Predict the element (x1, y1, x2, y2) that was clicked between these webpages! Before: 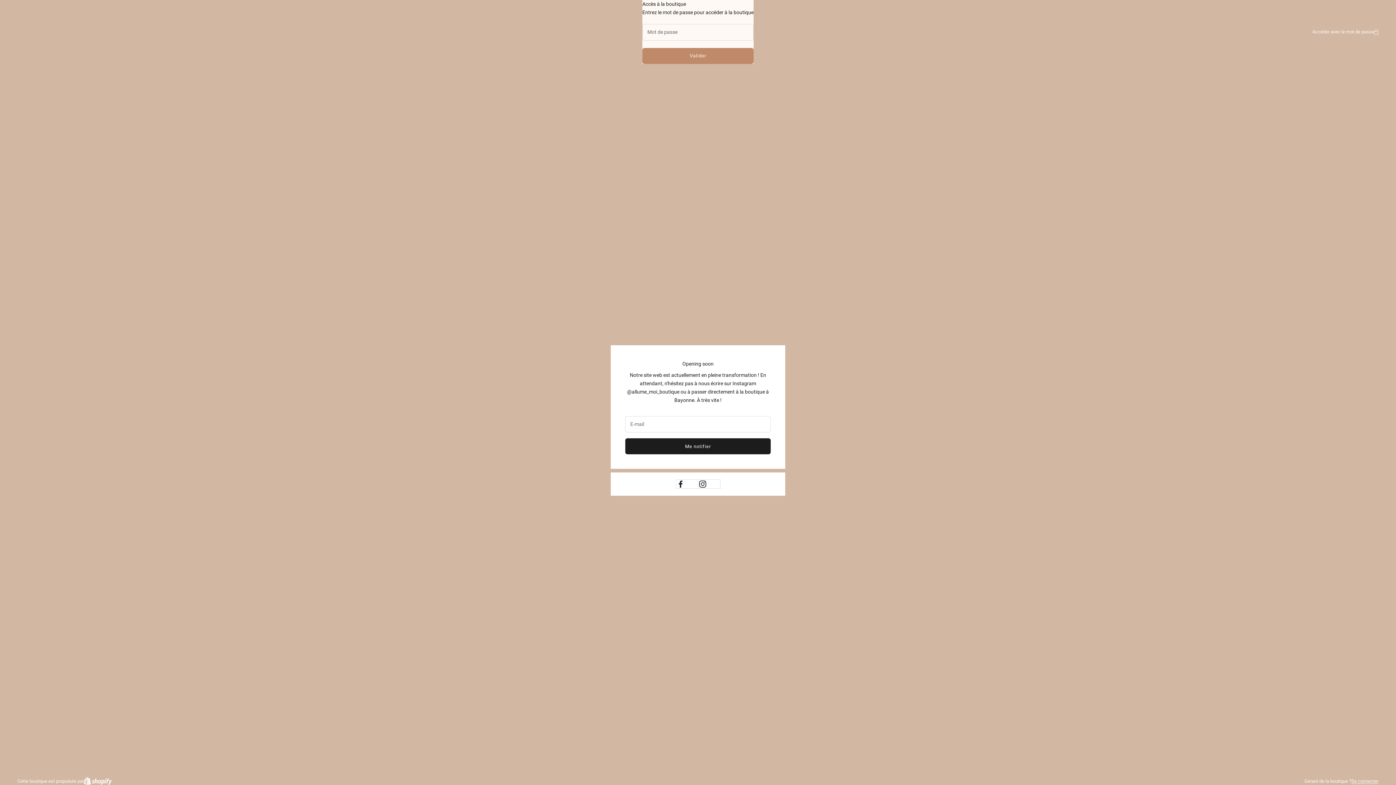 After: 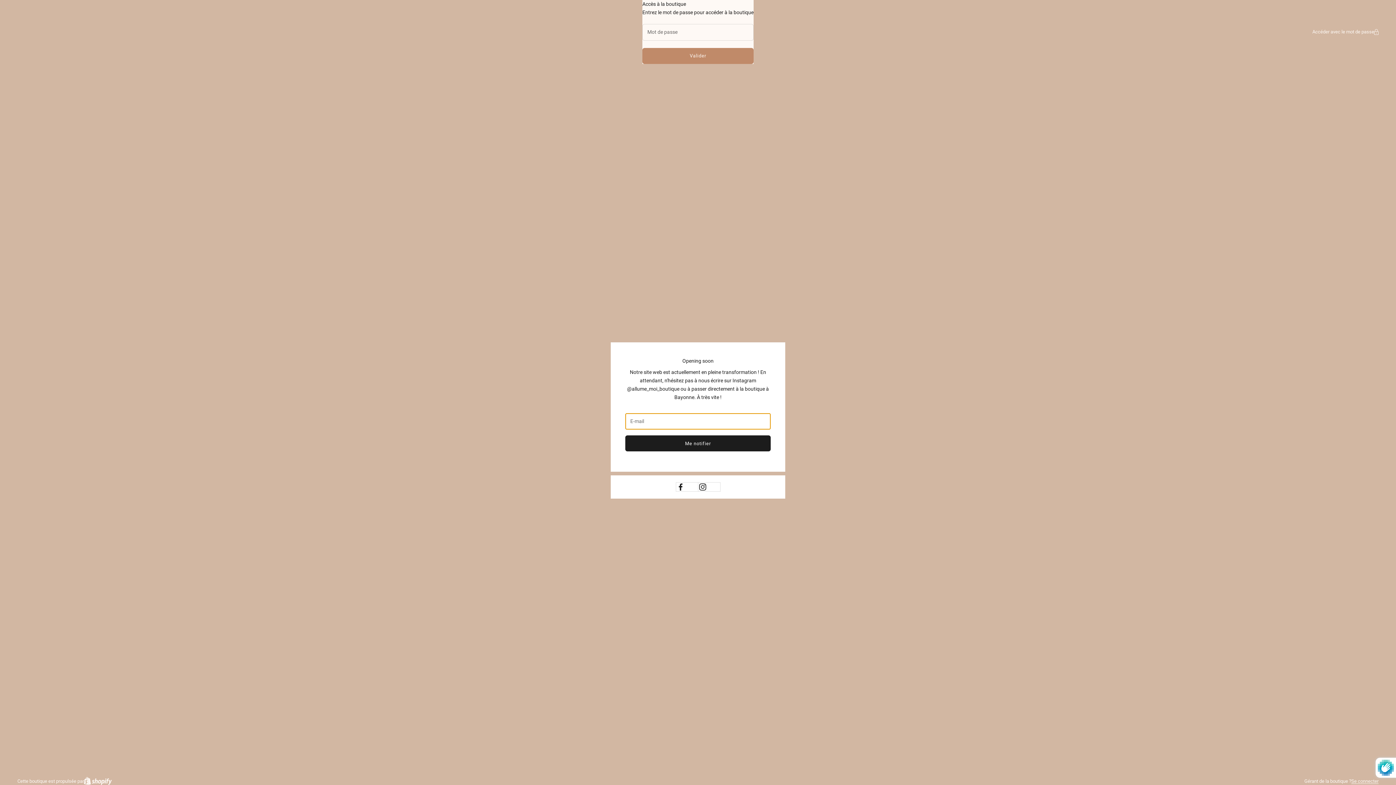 Action: label: Me notifier bbox: (625, 438, 770, 454)